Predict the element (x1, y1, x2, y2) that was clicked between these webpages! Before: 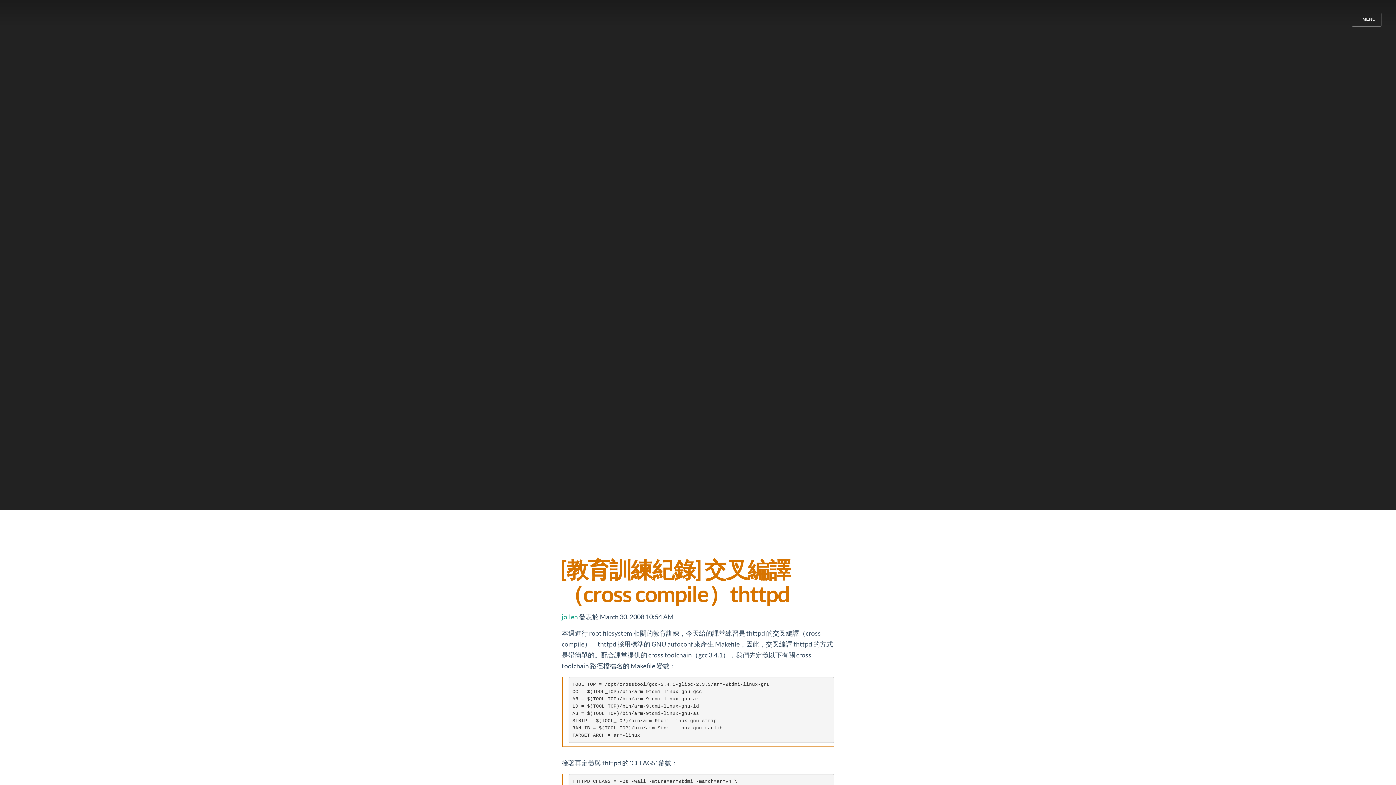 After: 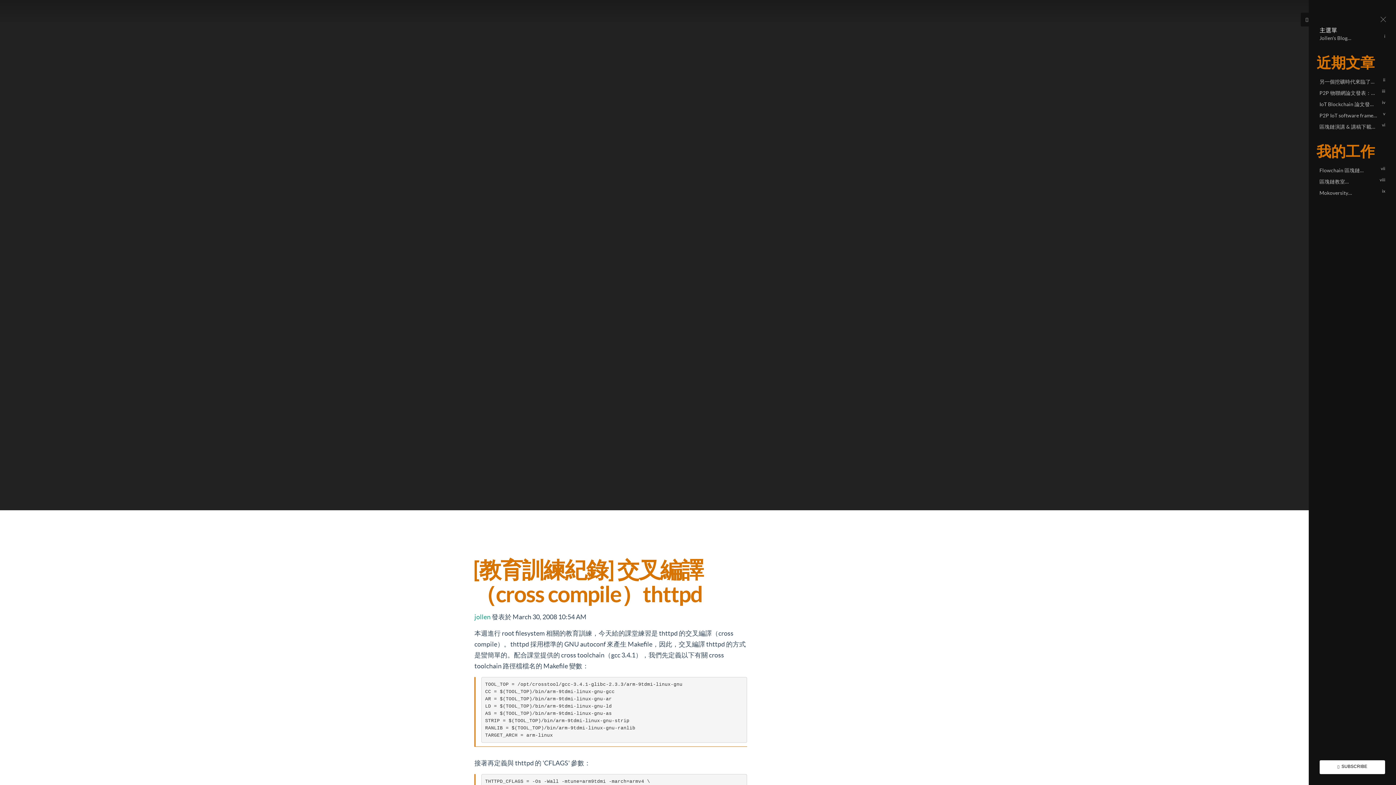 Action: bbox: (1352, 12, 1381, 26) label: MENU